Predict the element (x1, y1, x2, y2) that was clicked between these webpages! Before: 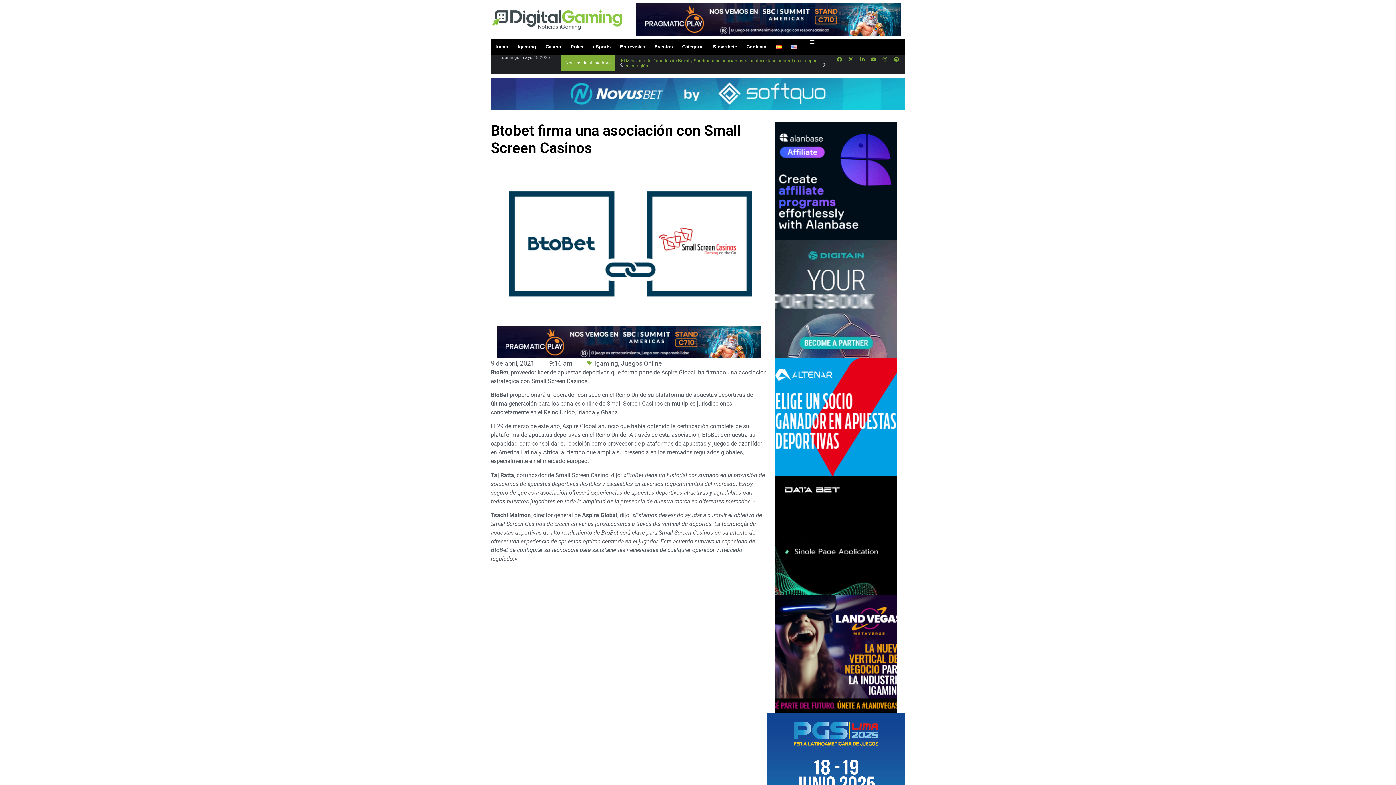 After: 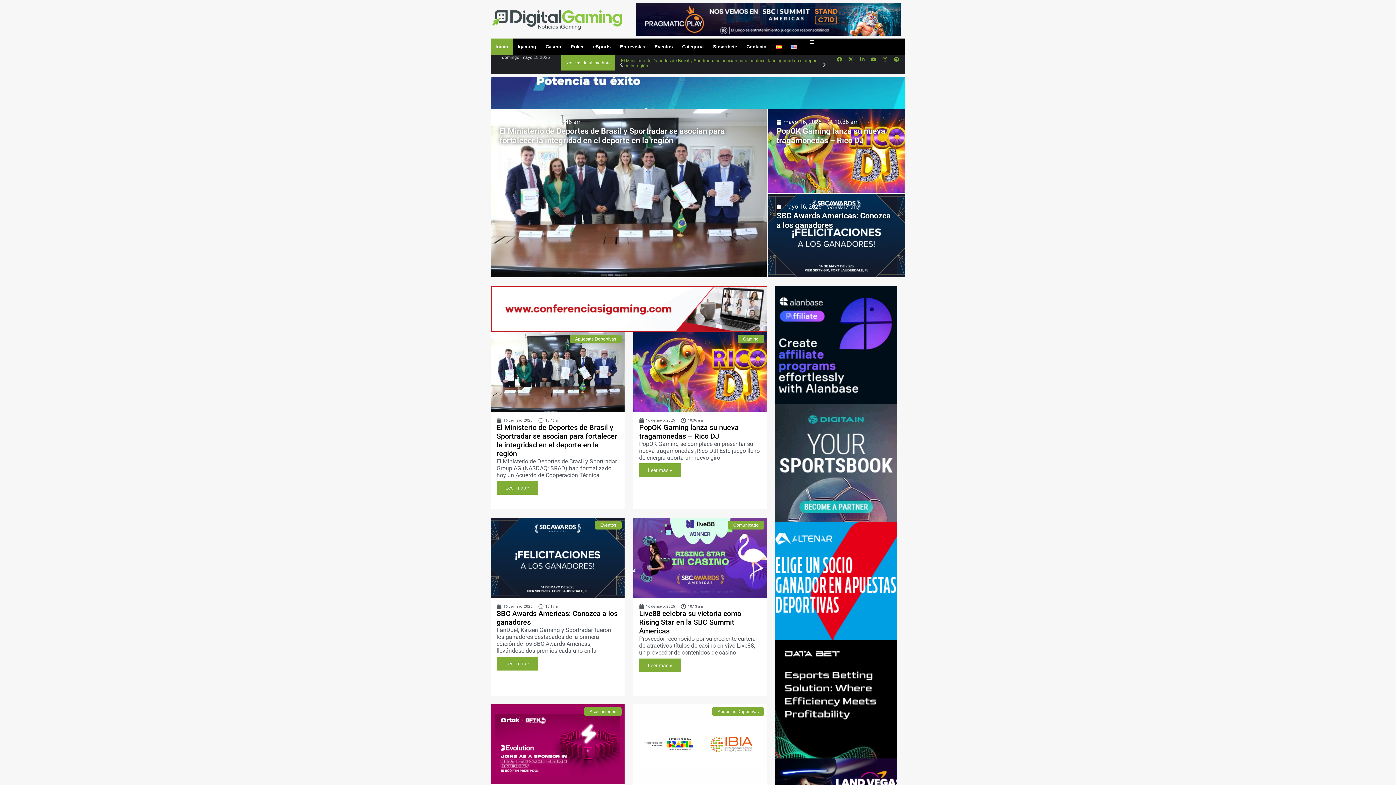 Action: bbox: (490, 38, 513, 55) label: Inicio